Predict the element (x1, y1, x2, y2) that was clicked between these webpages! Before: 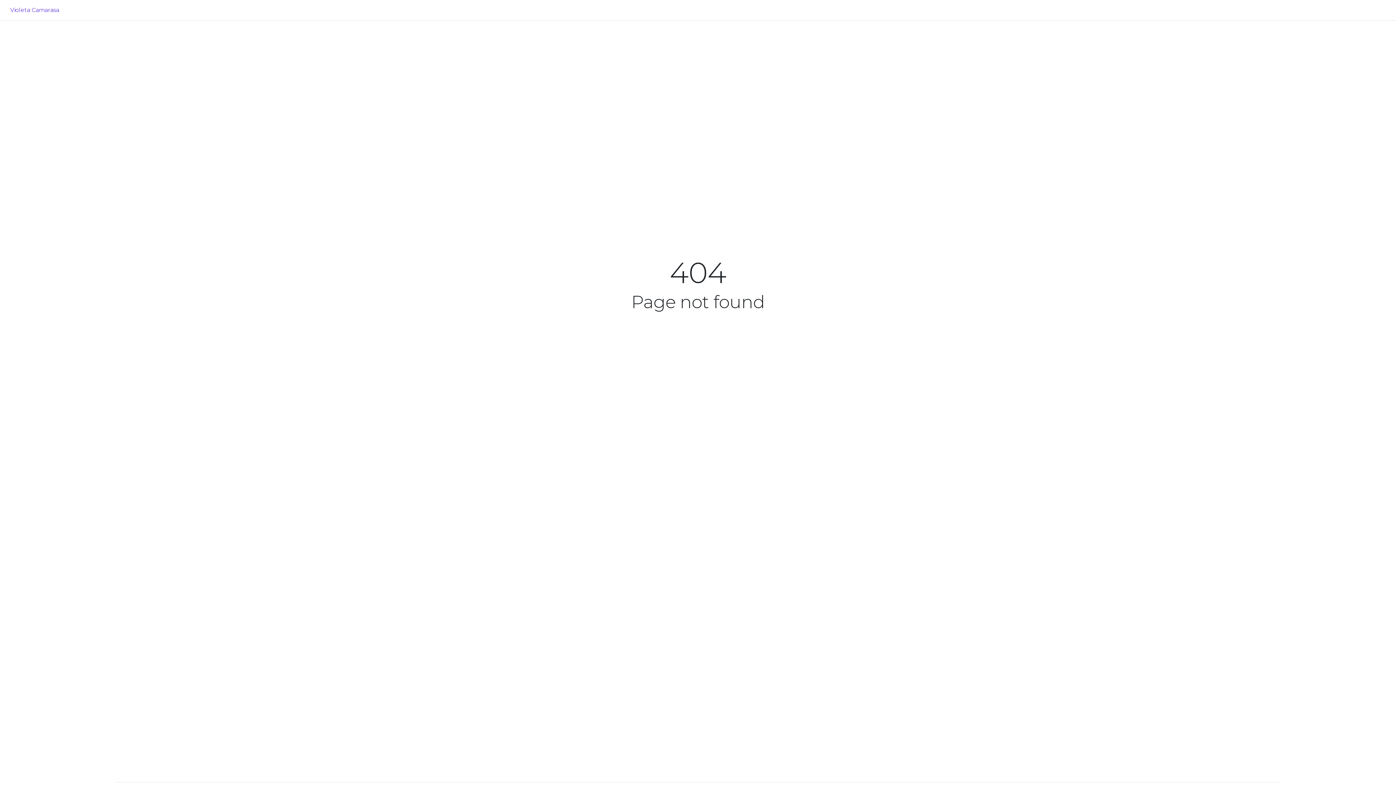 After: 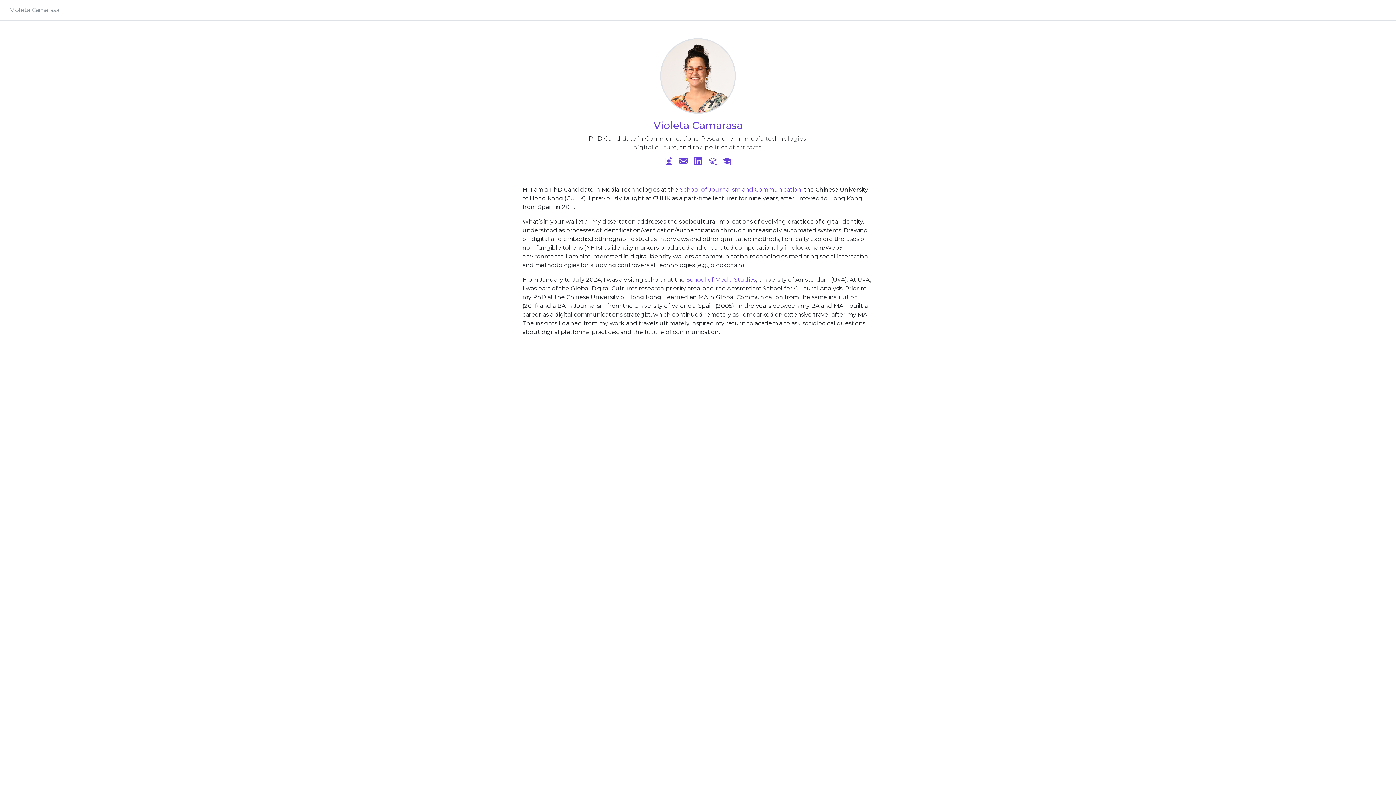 Action: bbox: (10, 6, 59, 13) label: Violeta Camarasa